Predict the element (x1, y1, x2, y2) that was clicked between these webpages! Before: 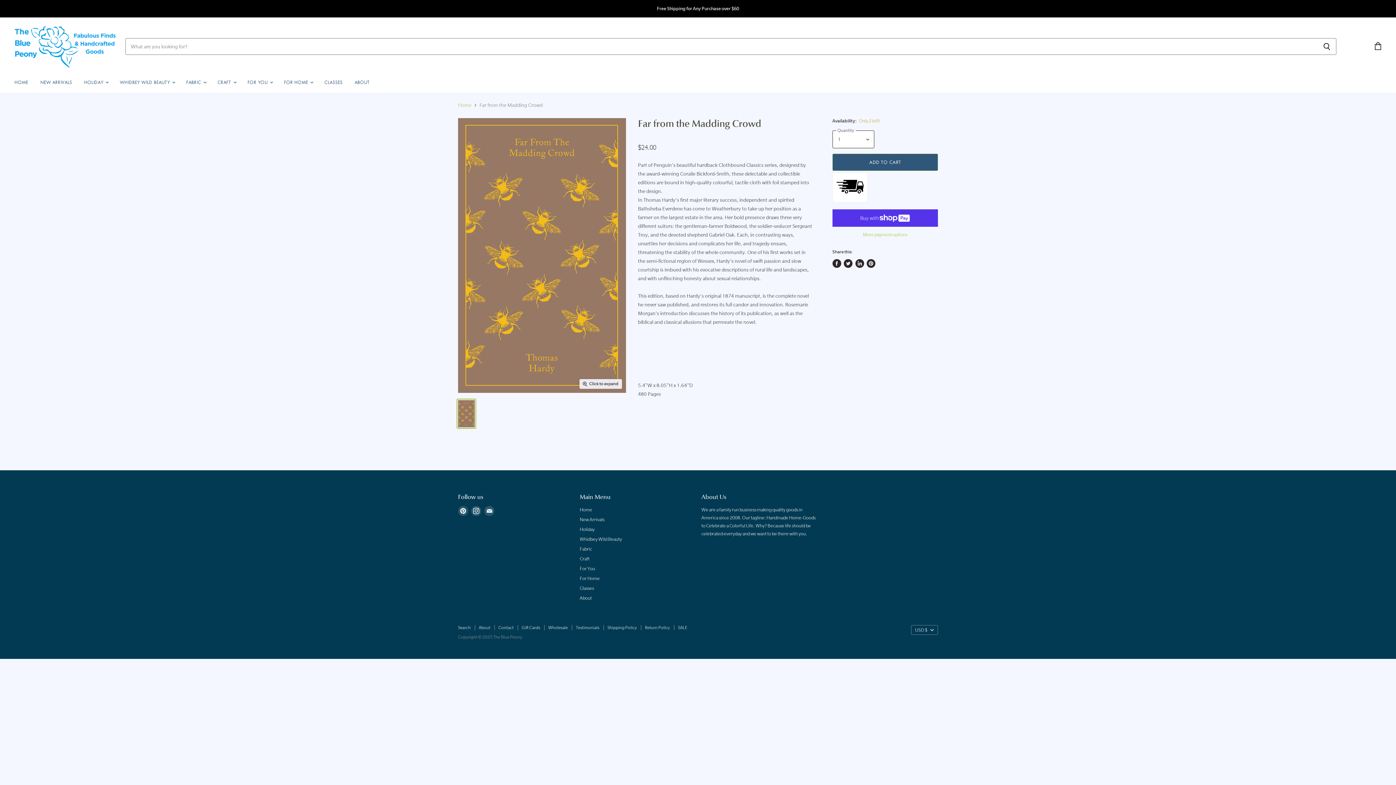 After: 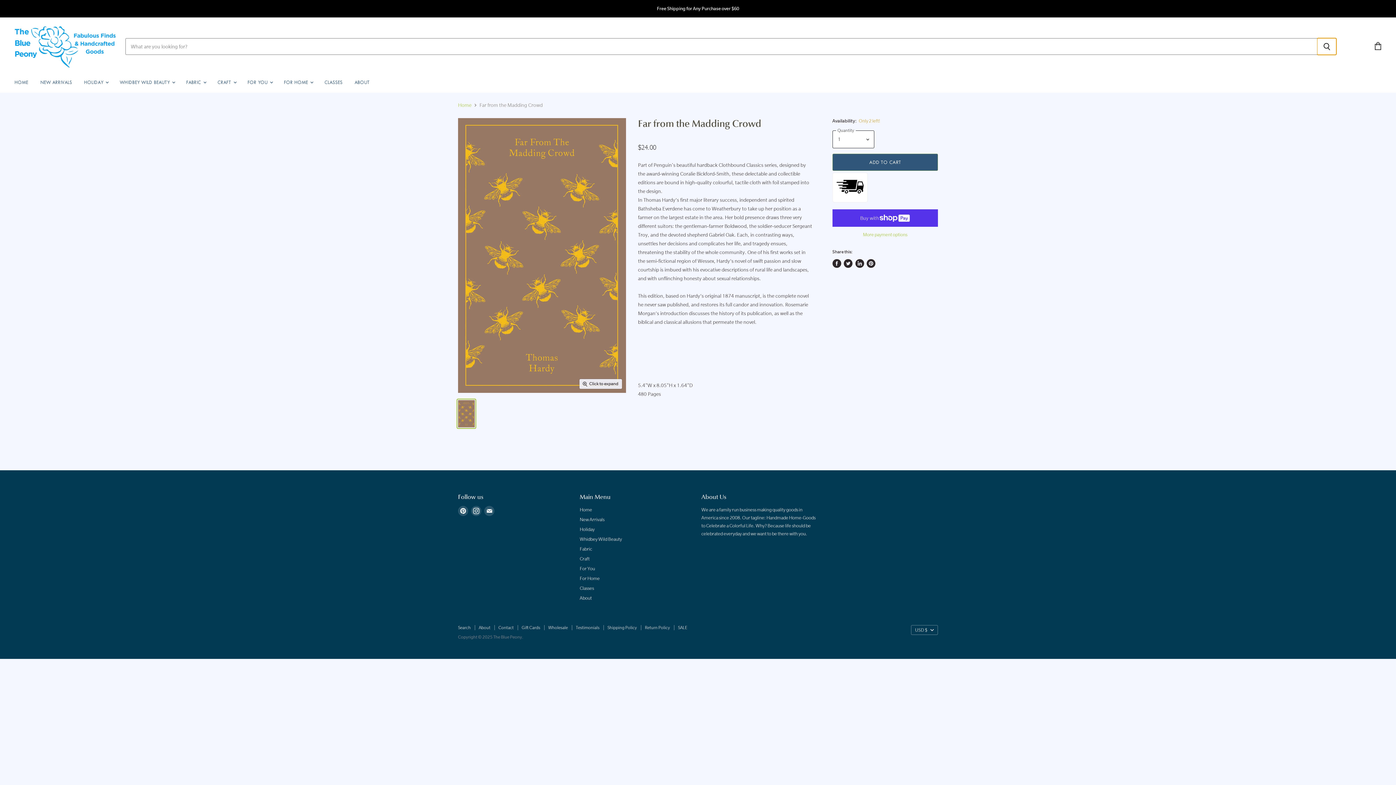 Action: label: Search bbox: (1317, 38, 1336, 54)